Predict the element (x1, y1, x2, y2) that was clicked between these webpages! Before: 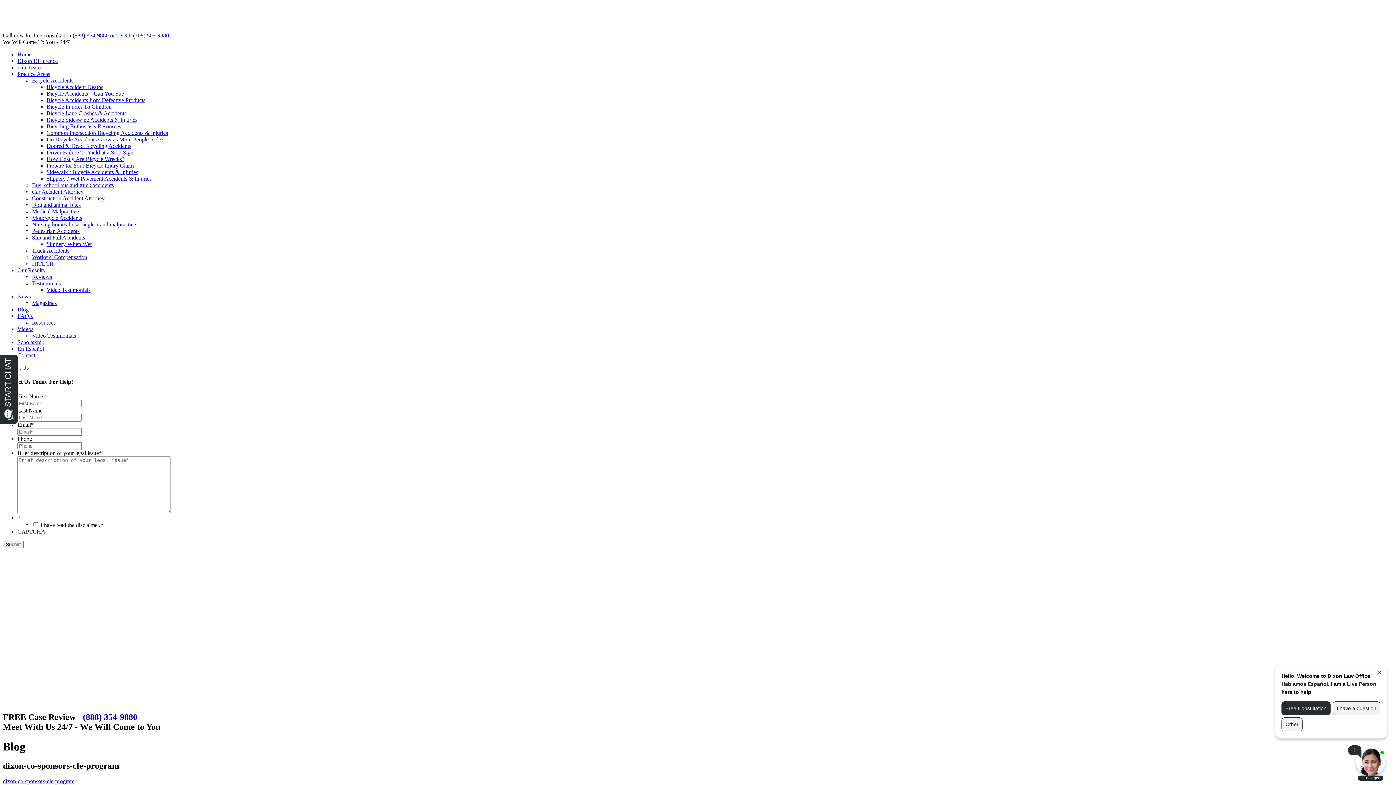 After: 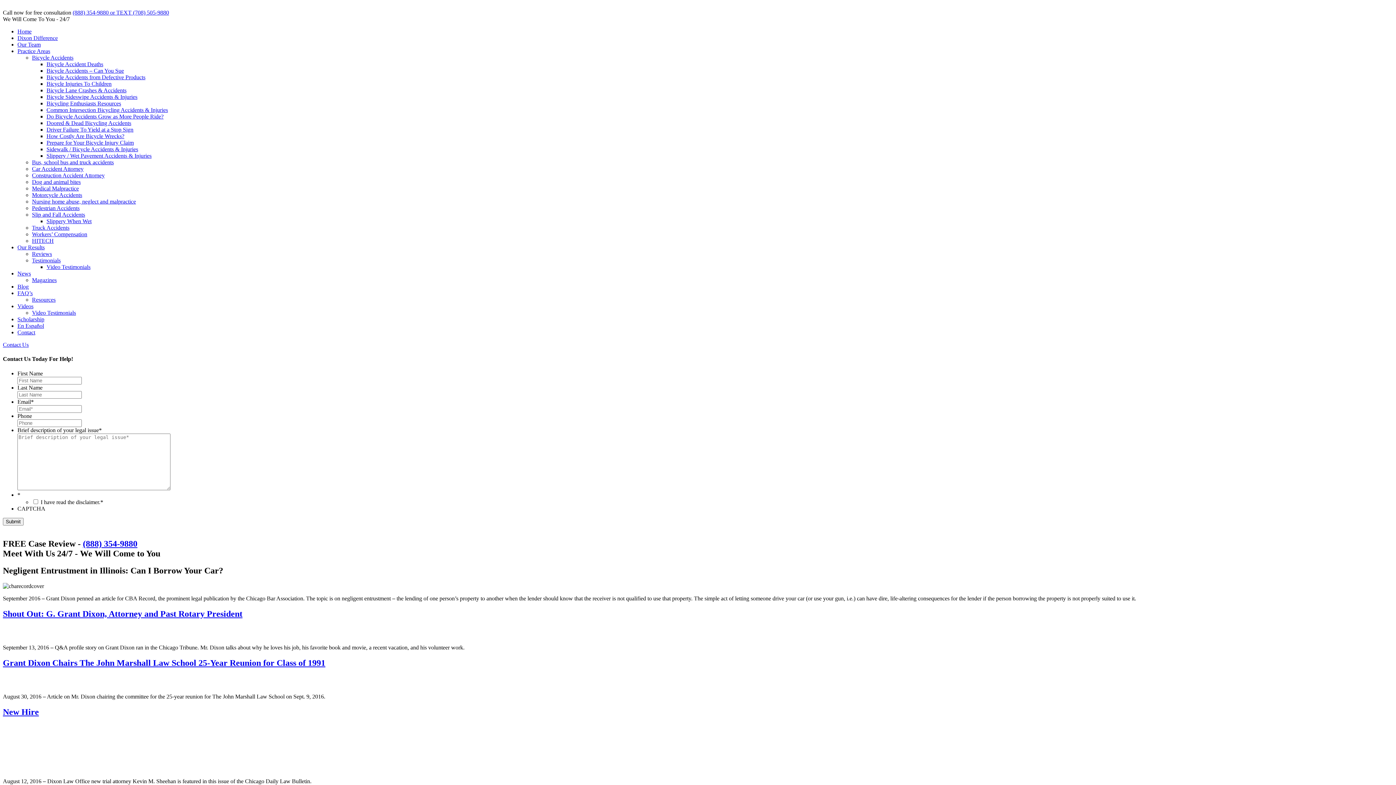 Action: bbox: (17, 293, 30, 299) label: News